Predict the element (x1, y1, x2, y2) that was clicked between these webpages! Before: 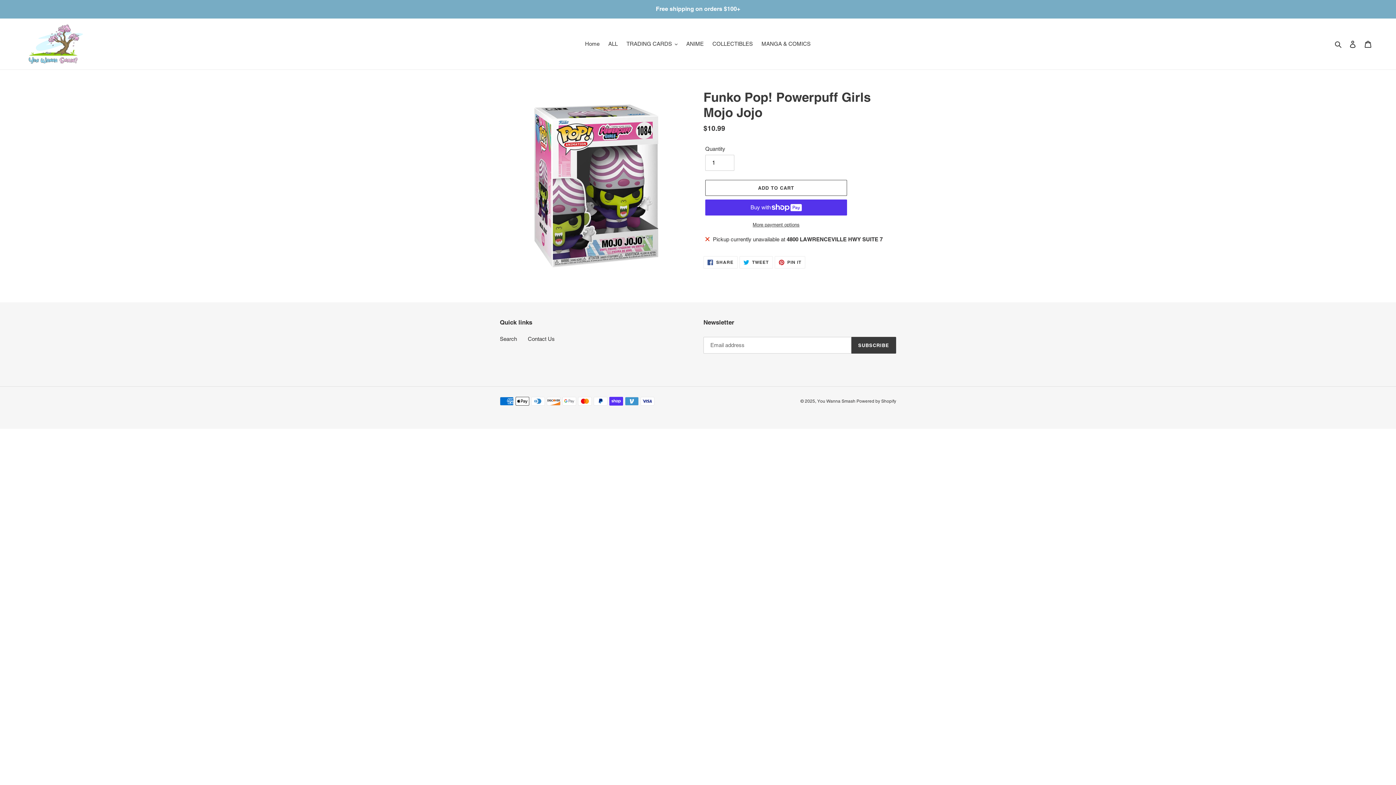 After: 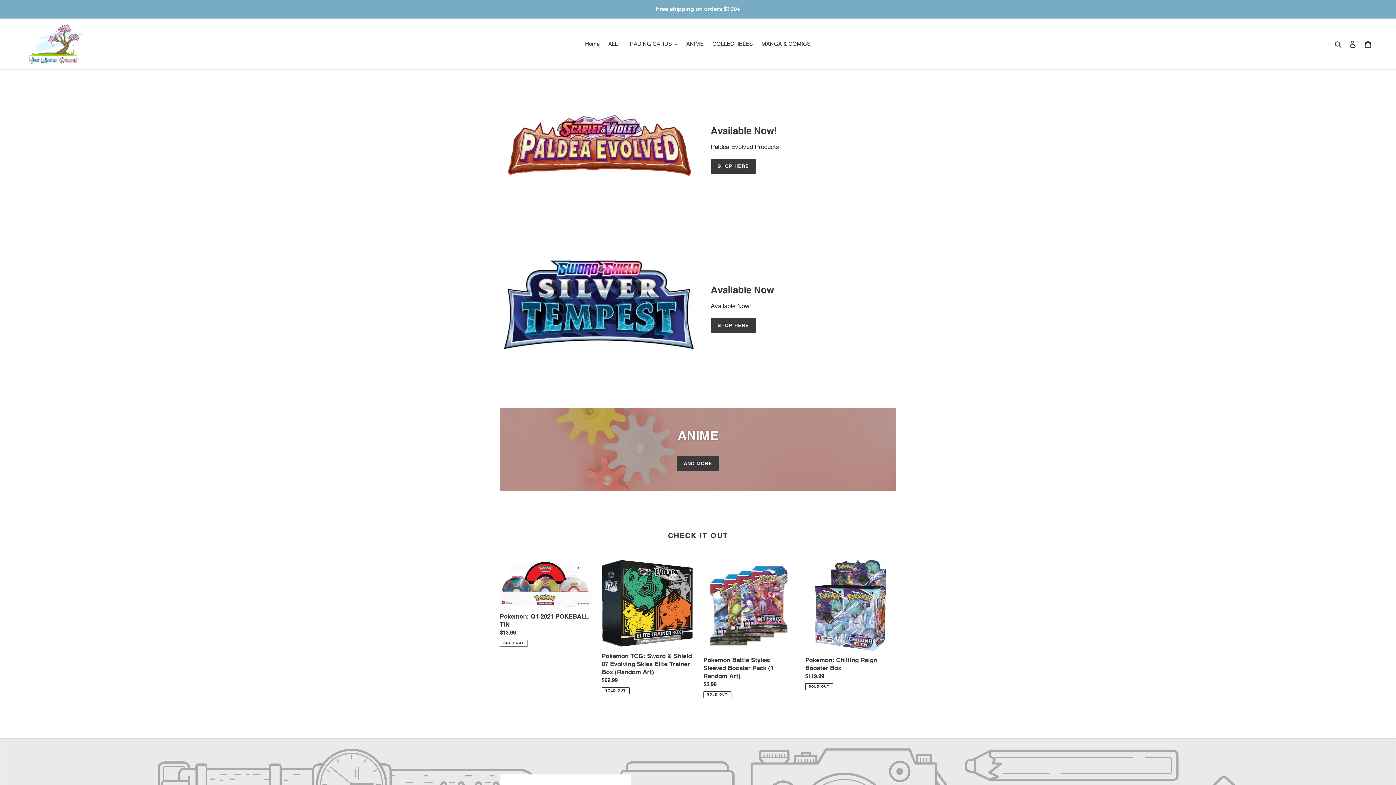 Action: label: You Wanna Smash  bbox: (817, 398, 856, 403)